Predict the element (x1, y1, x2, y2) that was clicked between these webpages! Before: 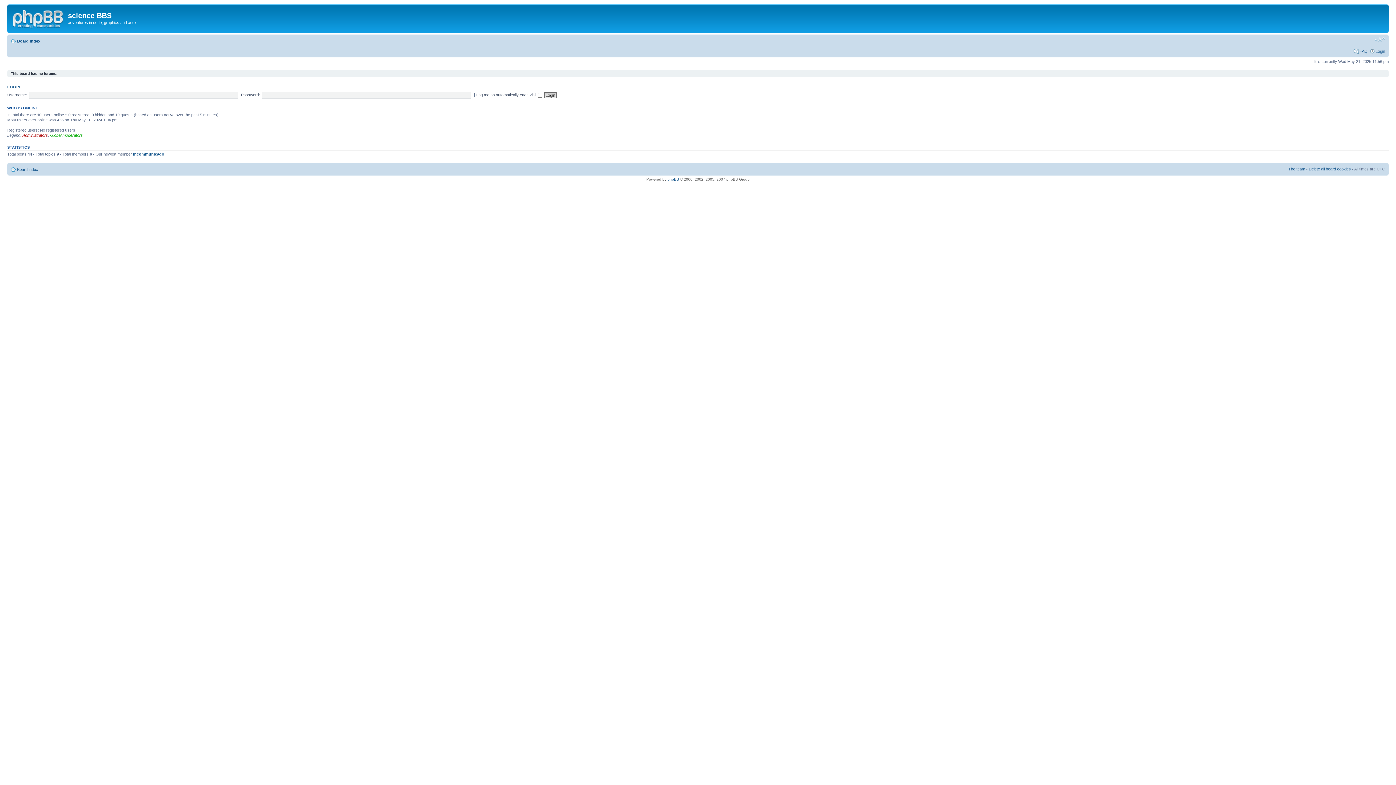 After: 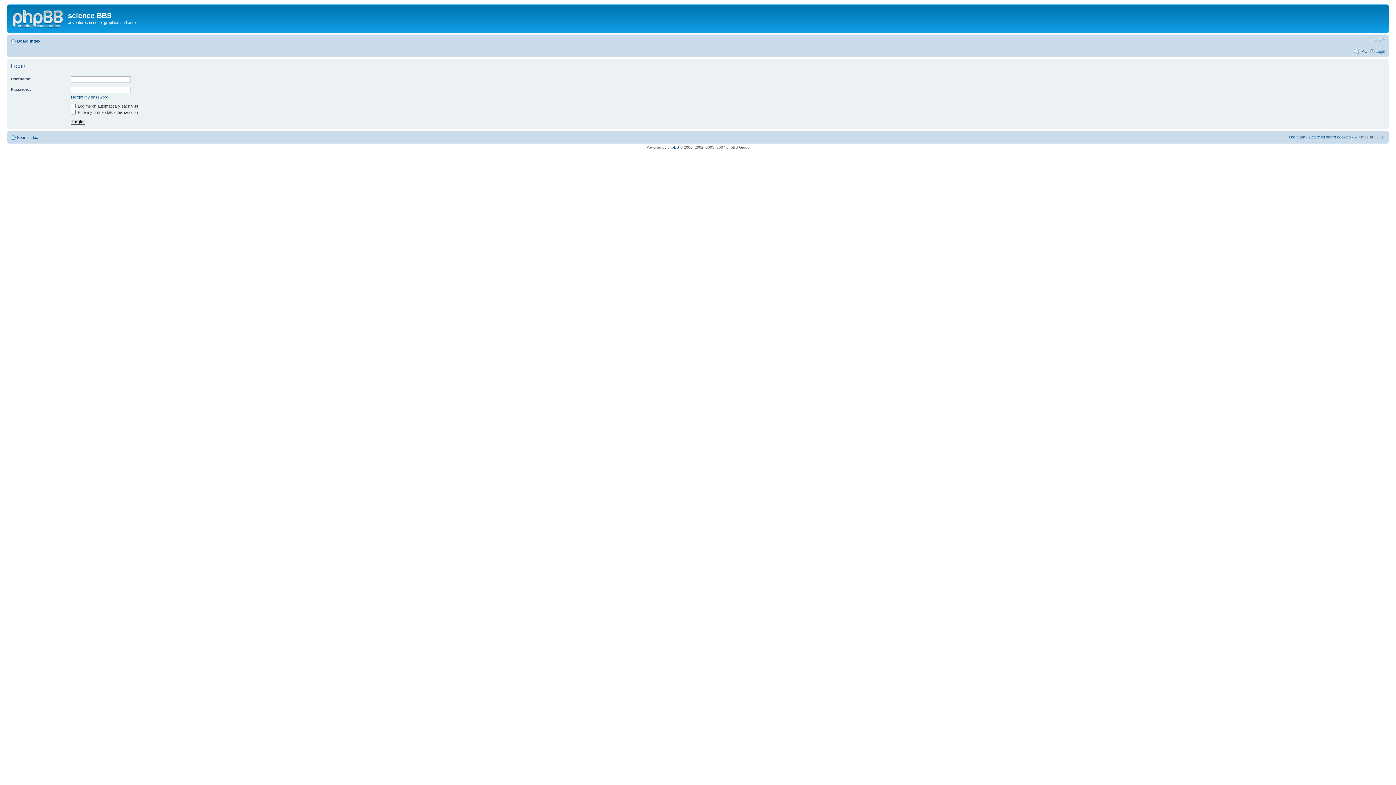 Action: bbox: (7, 84, 20, 89) label: LOGIN